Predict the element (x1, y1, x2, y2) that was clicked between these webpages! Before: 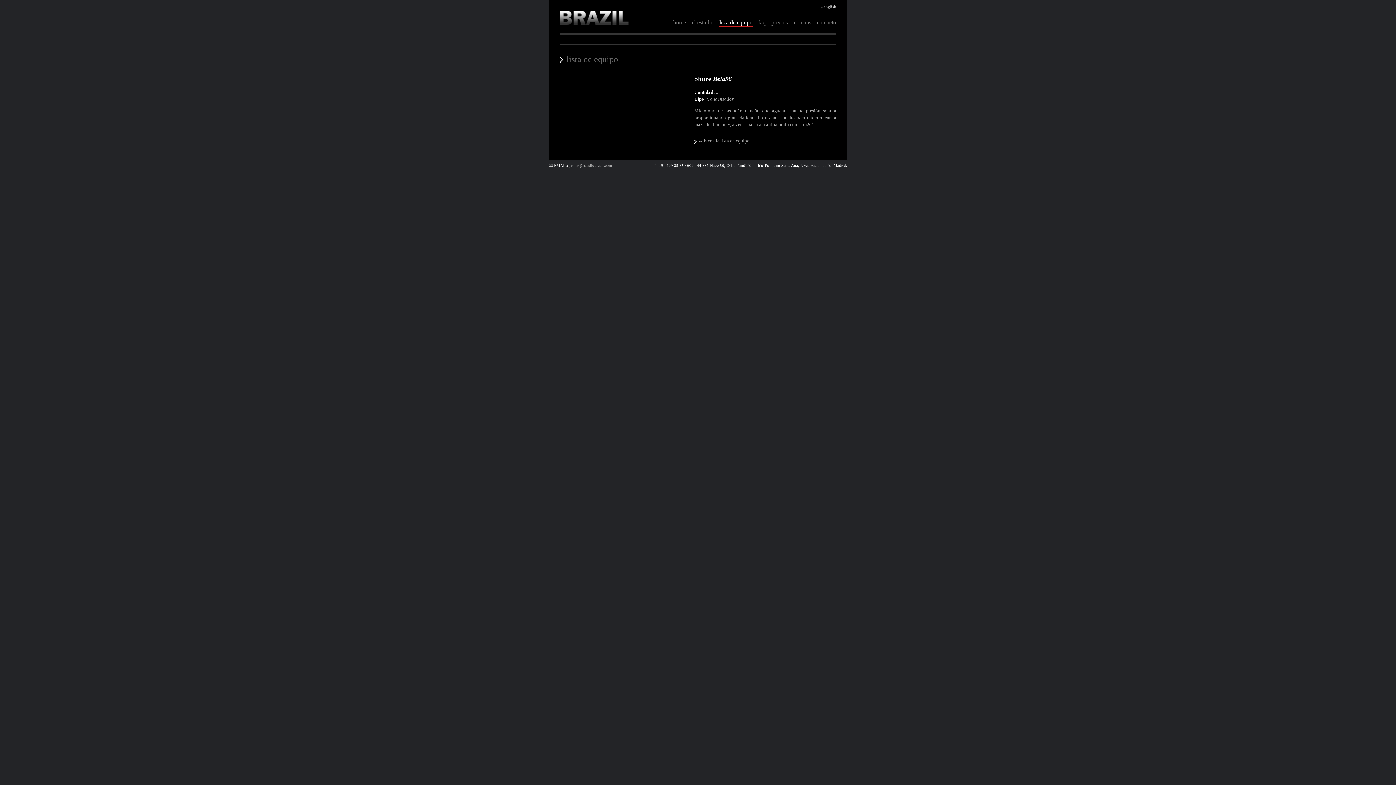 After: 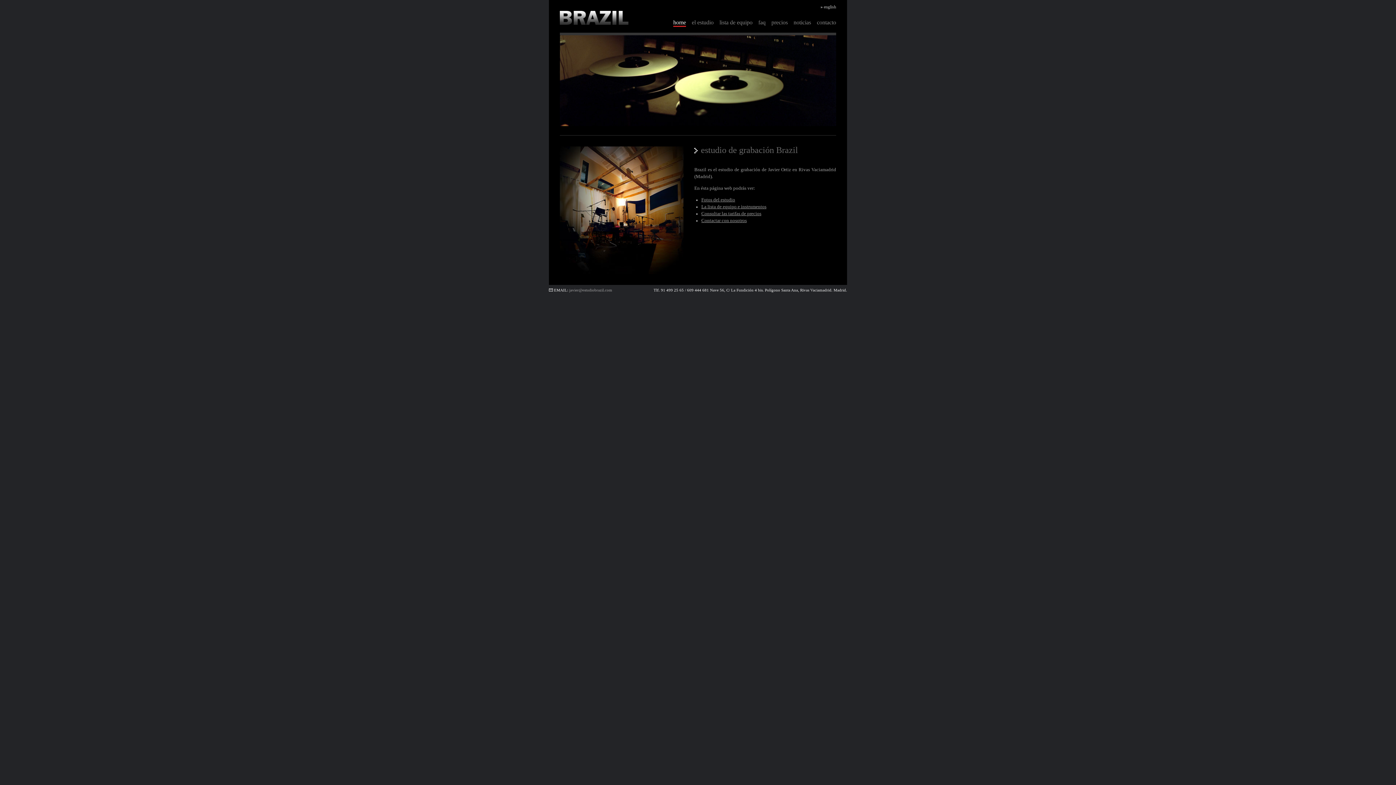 Action: label: home bbox: (673, 19, 686, 25)